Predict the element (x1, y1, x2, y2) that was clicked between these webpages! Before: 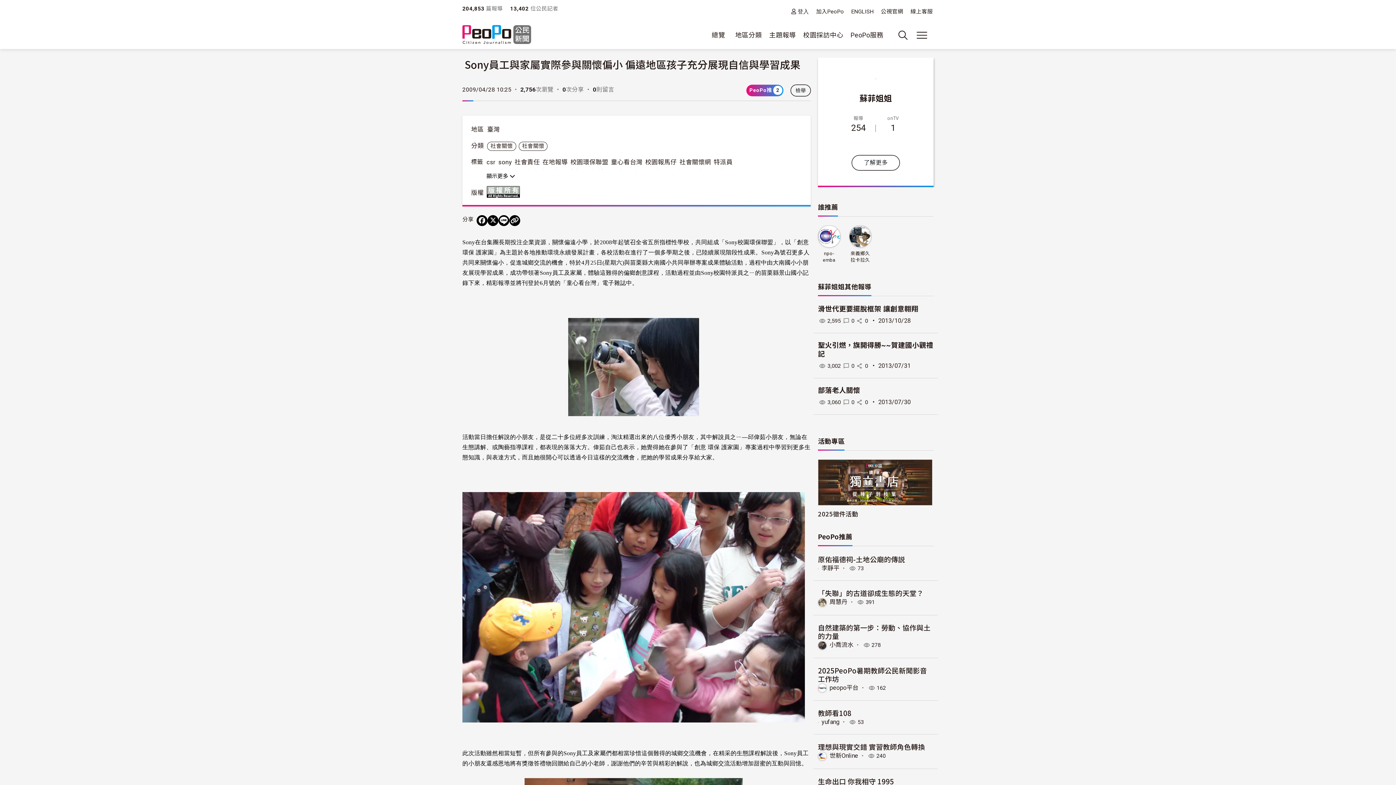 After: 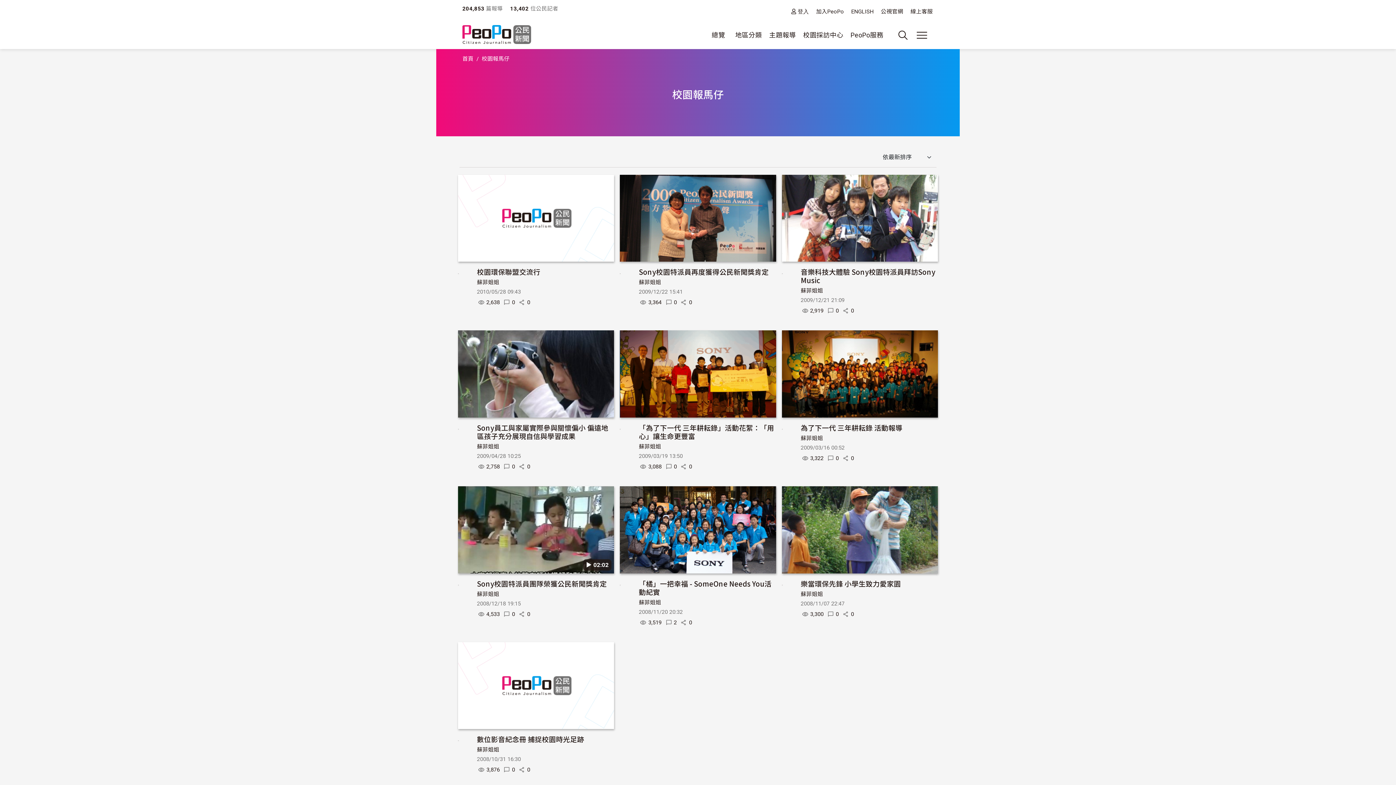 Action: label: 校園報馬仔 bbox: (645, 158, 676, 165)